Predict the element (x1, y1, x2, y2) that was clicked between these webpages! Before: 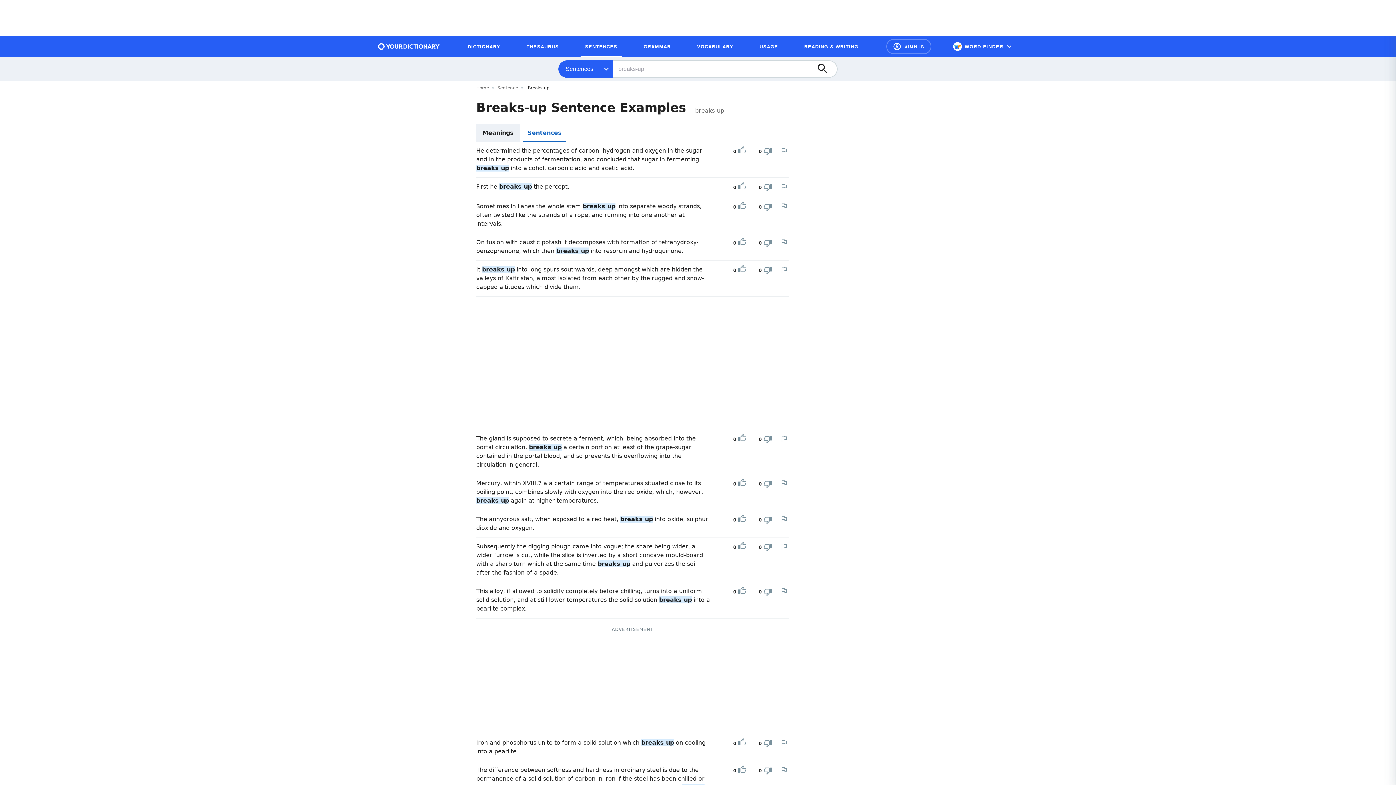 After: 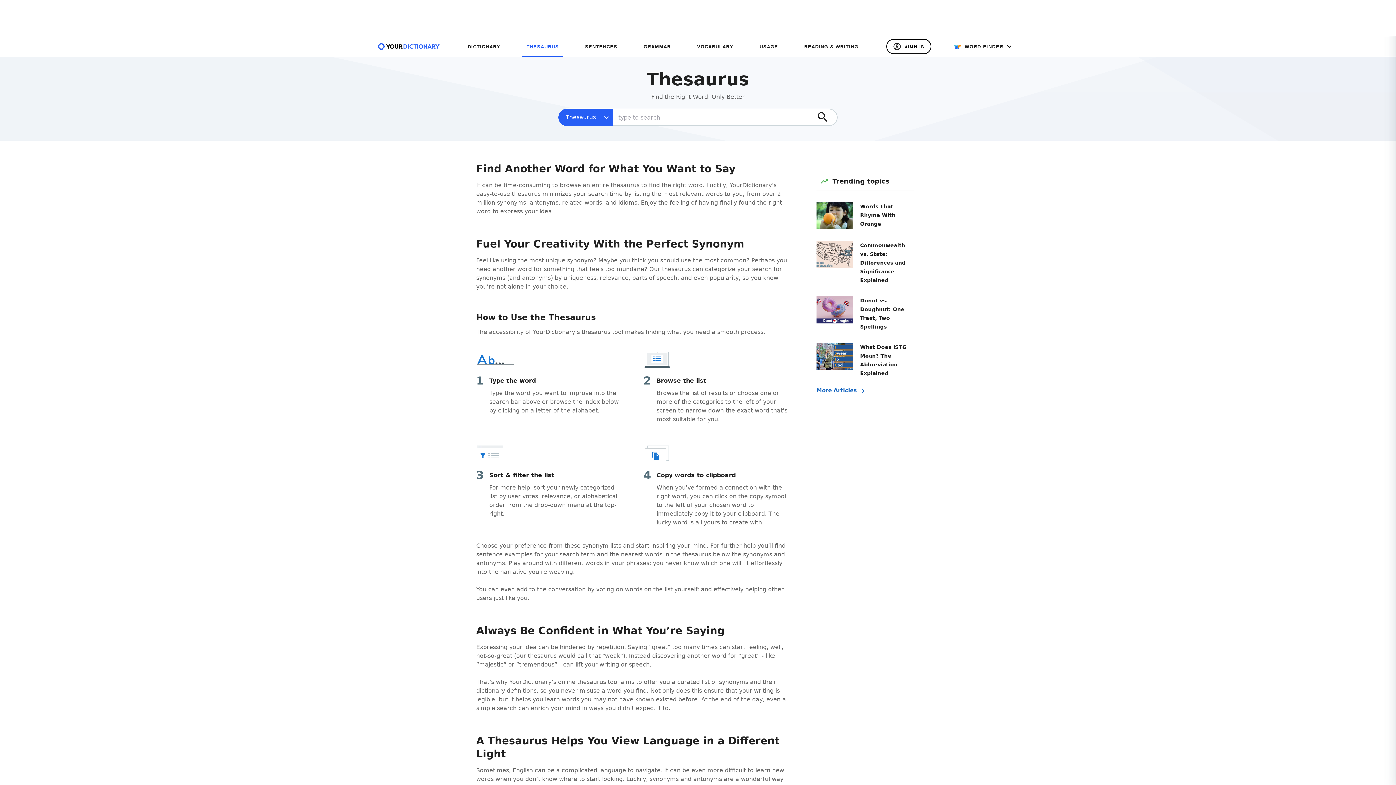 Action: bbox: (522, 39, 563, 53) label: THESAURUS